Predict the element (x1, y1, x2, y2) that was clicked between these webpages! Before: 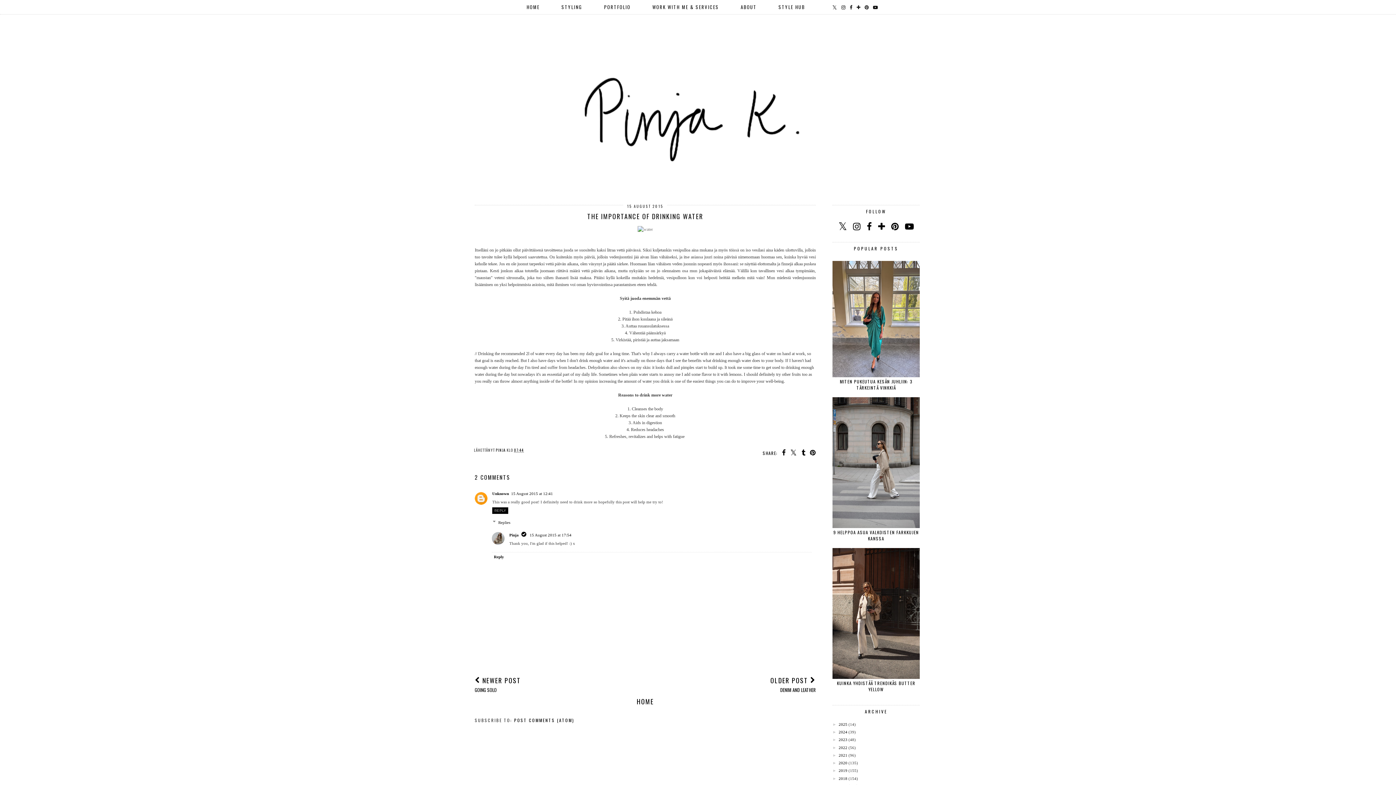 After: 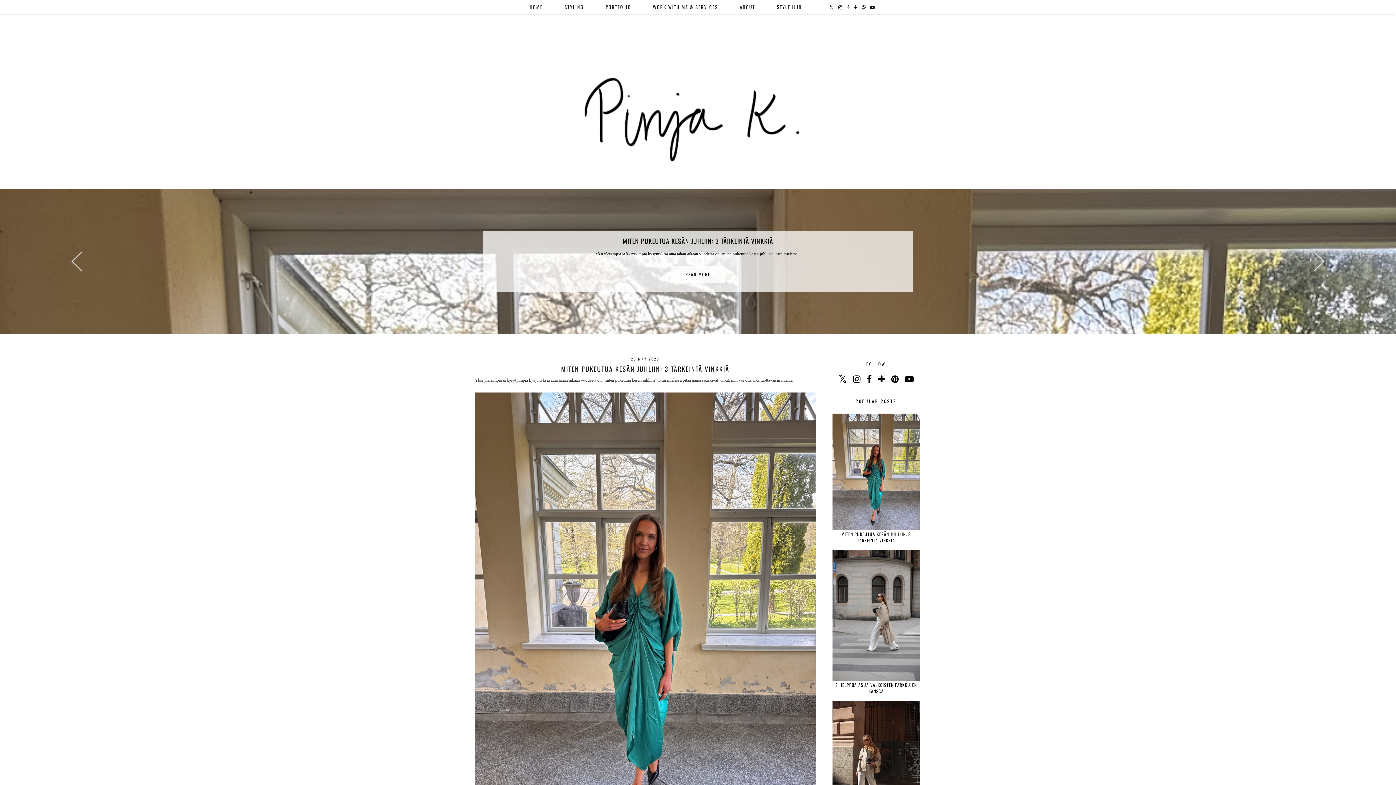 Action: bbox: (515, 0, 550, 14) label: HOME